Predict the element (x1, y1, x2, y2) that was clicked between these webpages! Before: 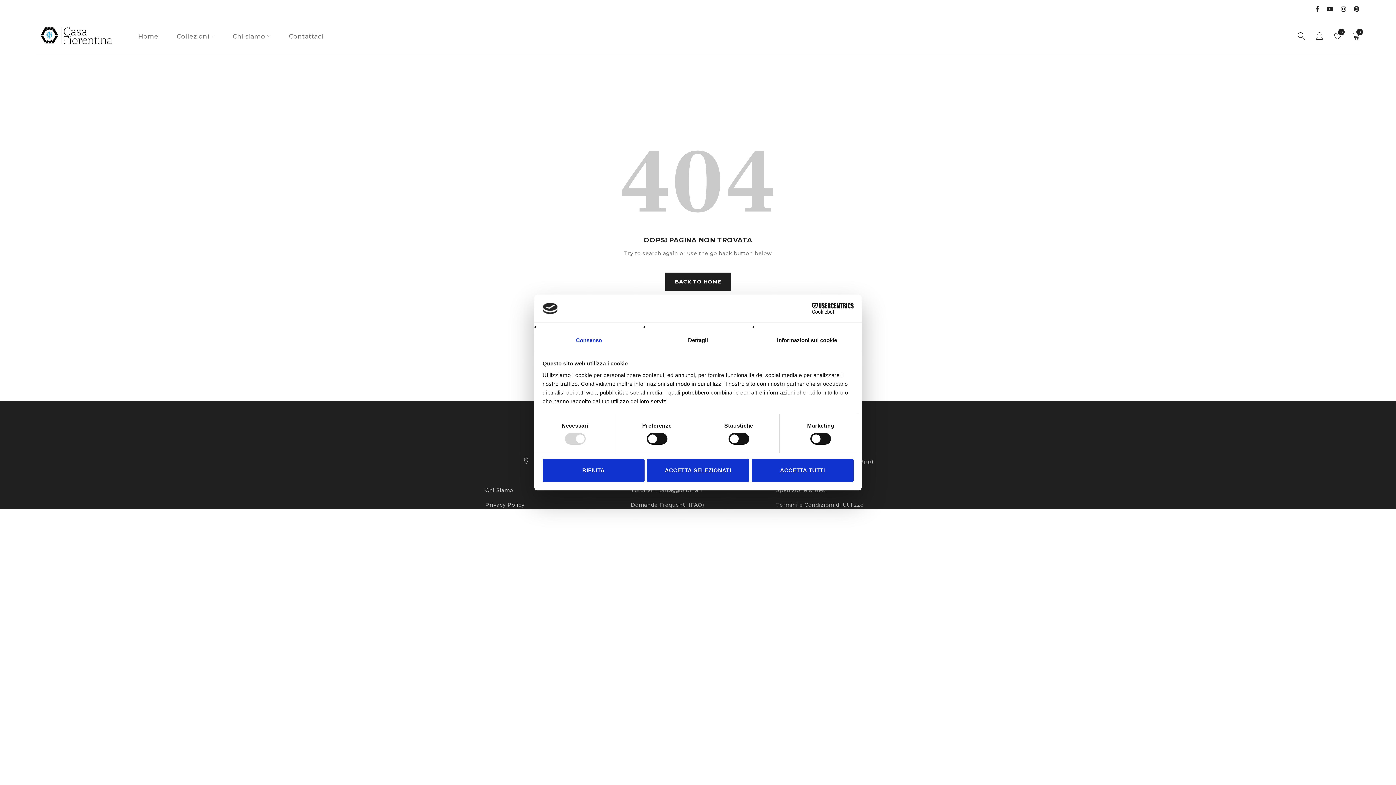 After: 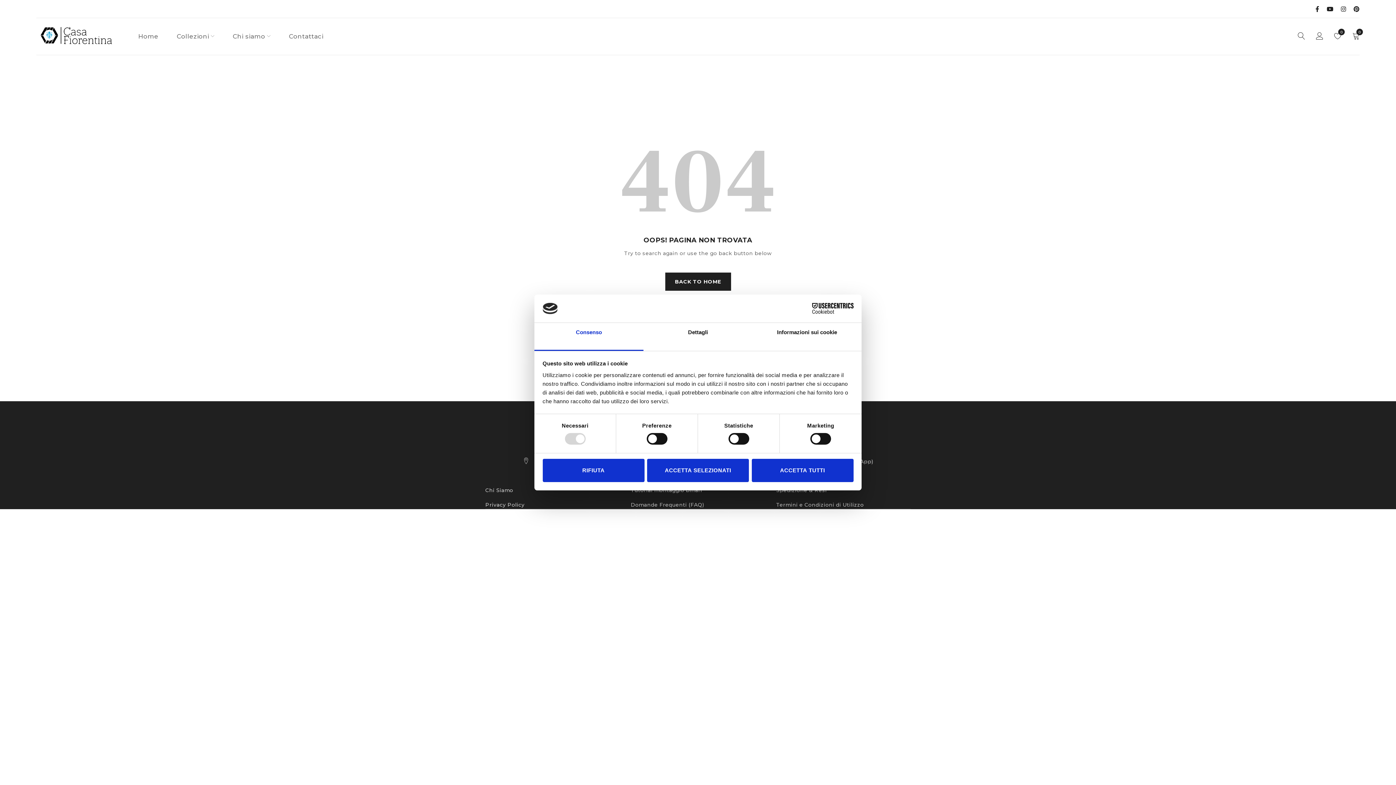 Action: bbox: (534, 331, 643, 359) label: Consenso